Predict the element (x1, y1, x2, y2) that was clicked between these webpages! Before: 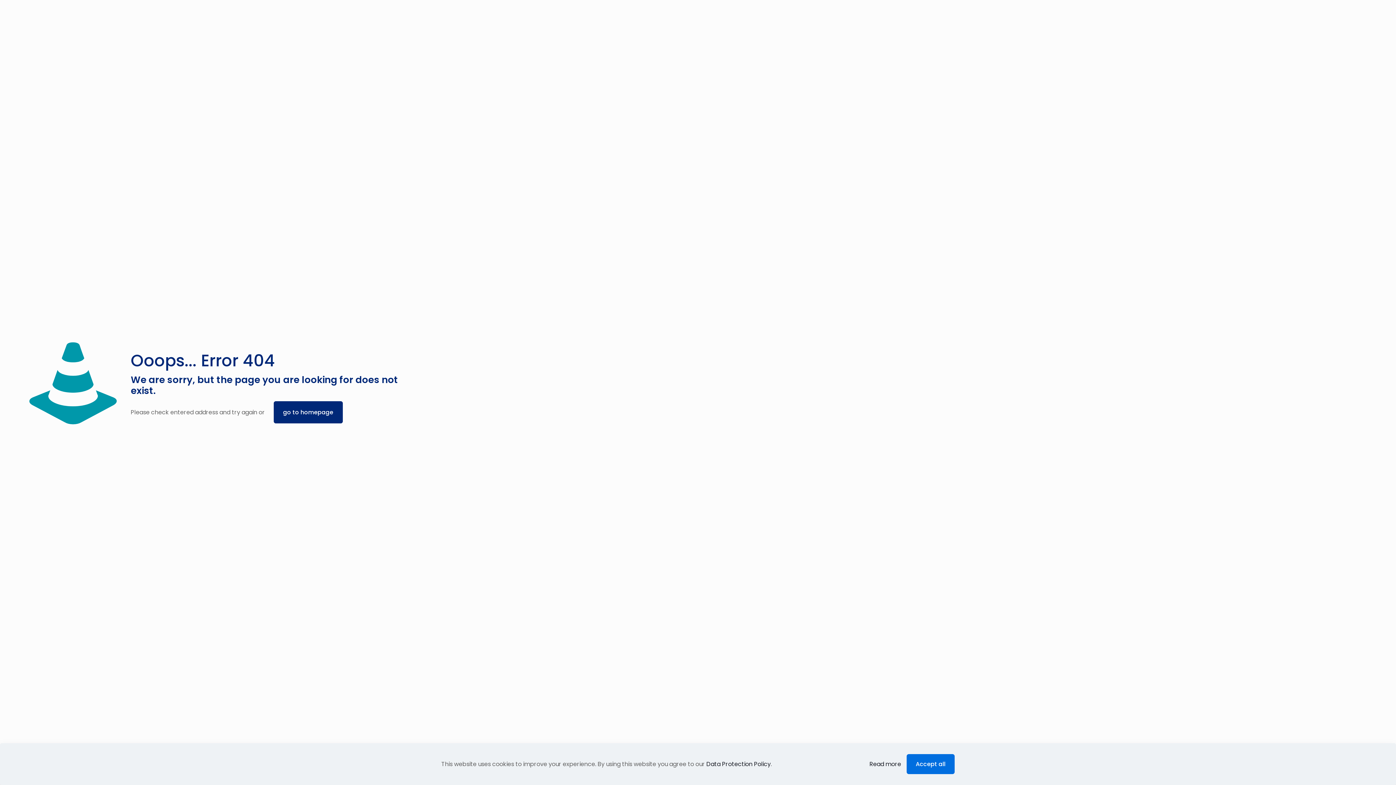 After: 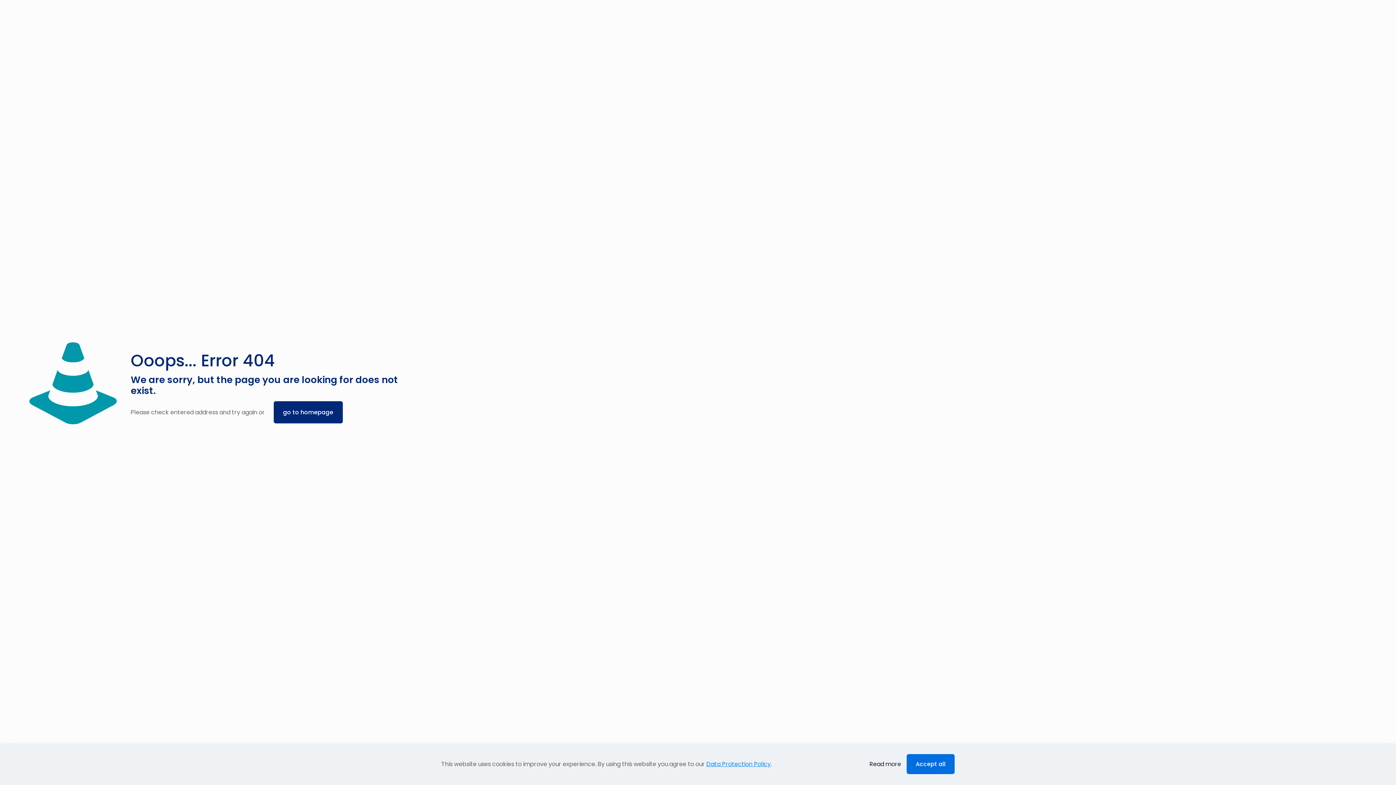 Action: label: Data Protection Policy bbox: (706, 760, 770, 768)